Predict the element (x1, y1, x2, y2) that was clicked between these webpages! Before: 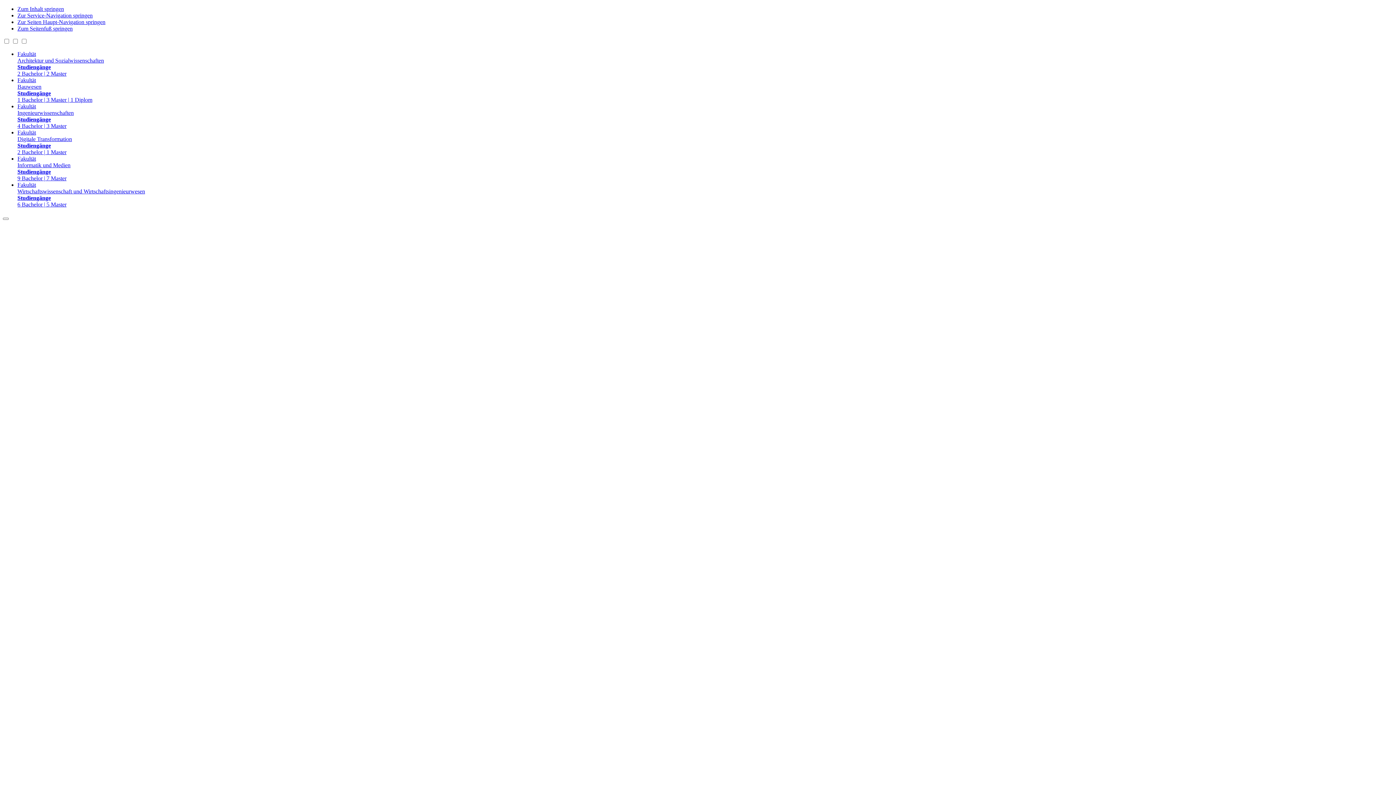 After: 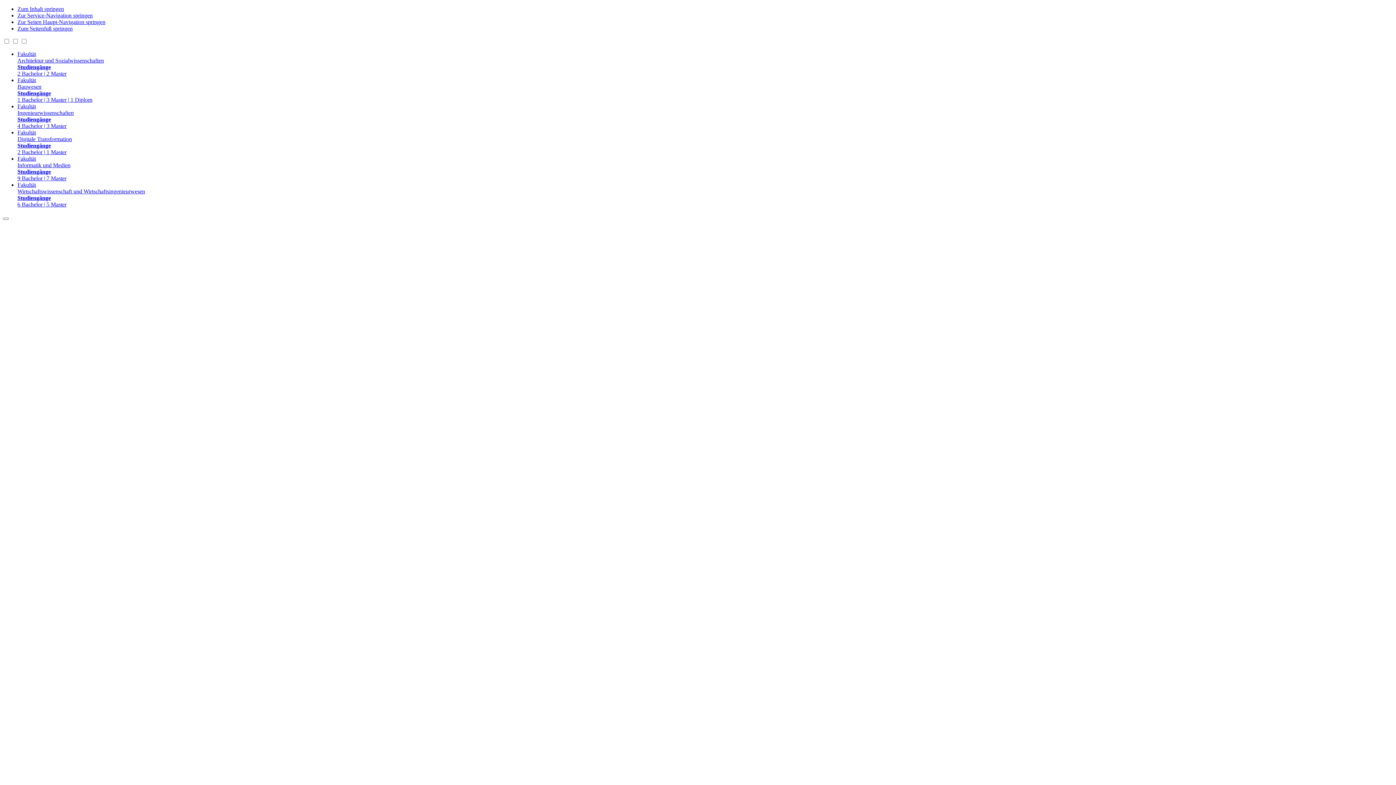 Action: bbox: (17, 50, 1393, 77) label: Fakultät
Architektur und Sozialwissenschaften
Studiengänge
2 Bachelor | 2 Master